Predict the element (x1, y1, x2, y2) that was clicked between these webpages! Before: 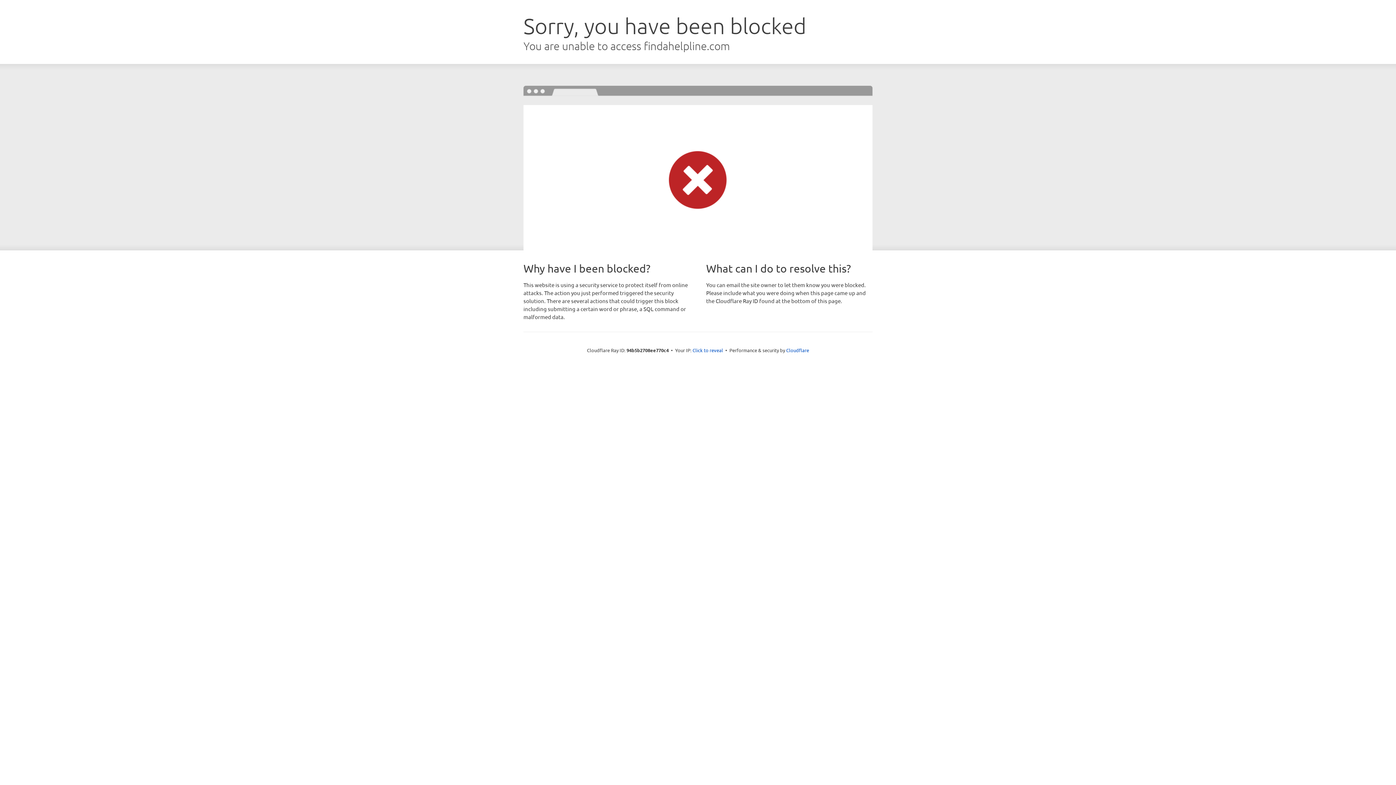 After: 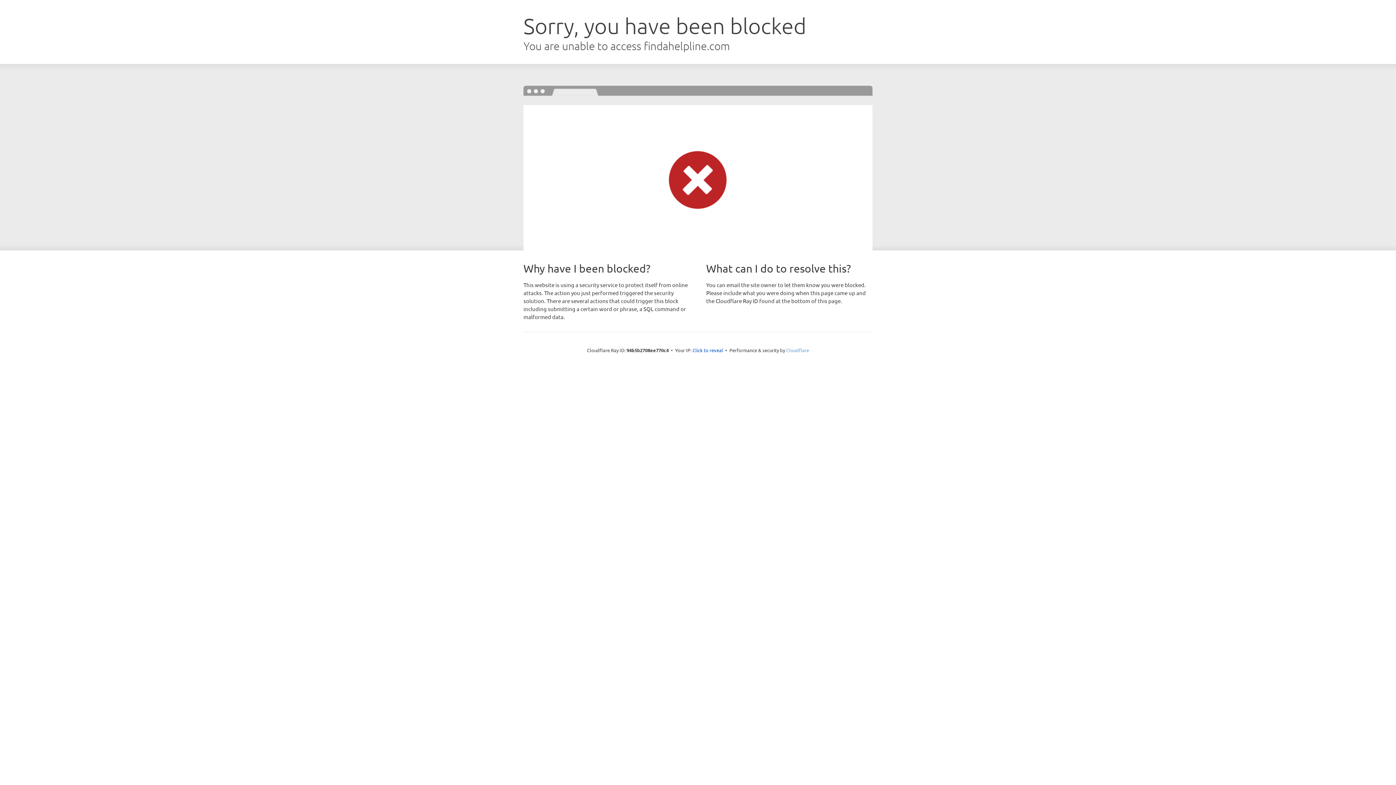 Action: bbox: (786, 347, 809, 353) label: Cloudflare